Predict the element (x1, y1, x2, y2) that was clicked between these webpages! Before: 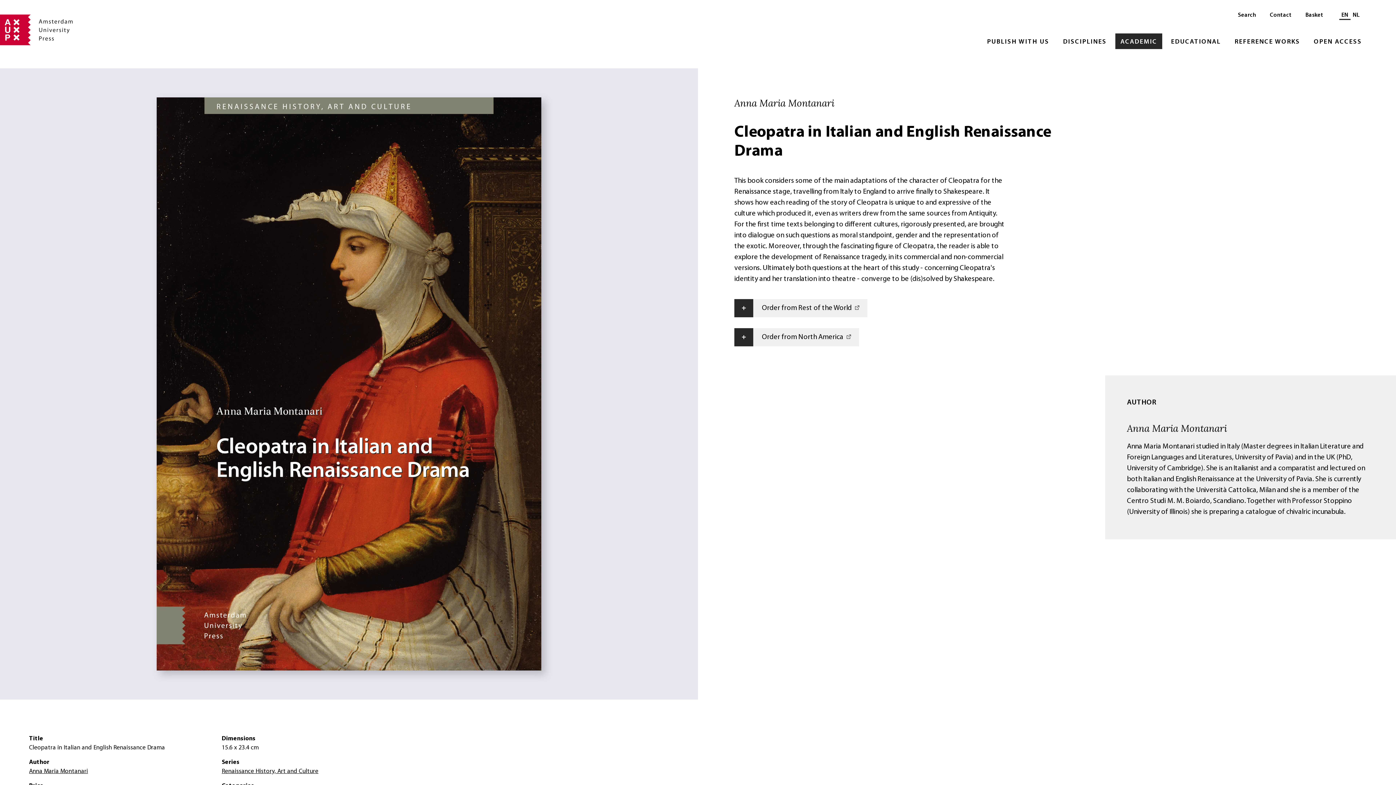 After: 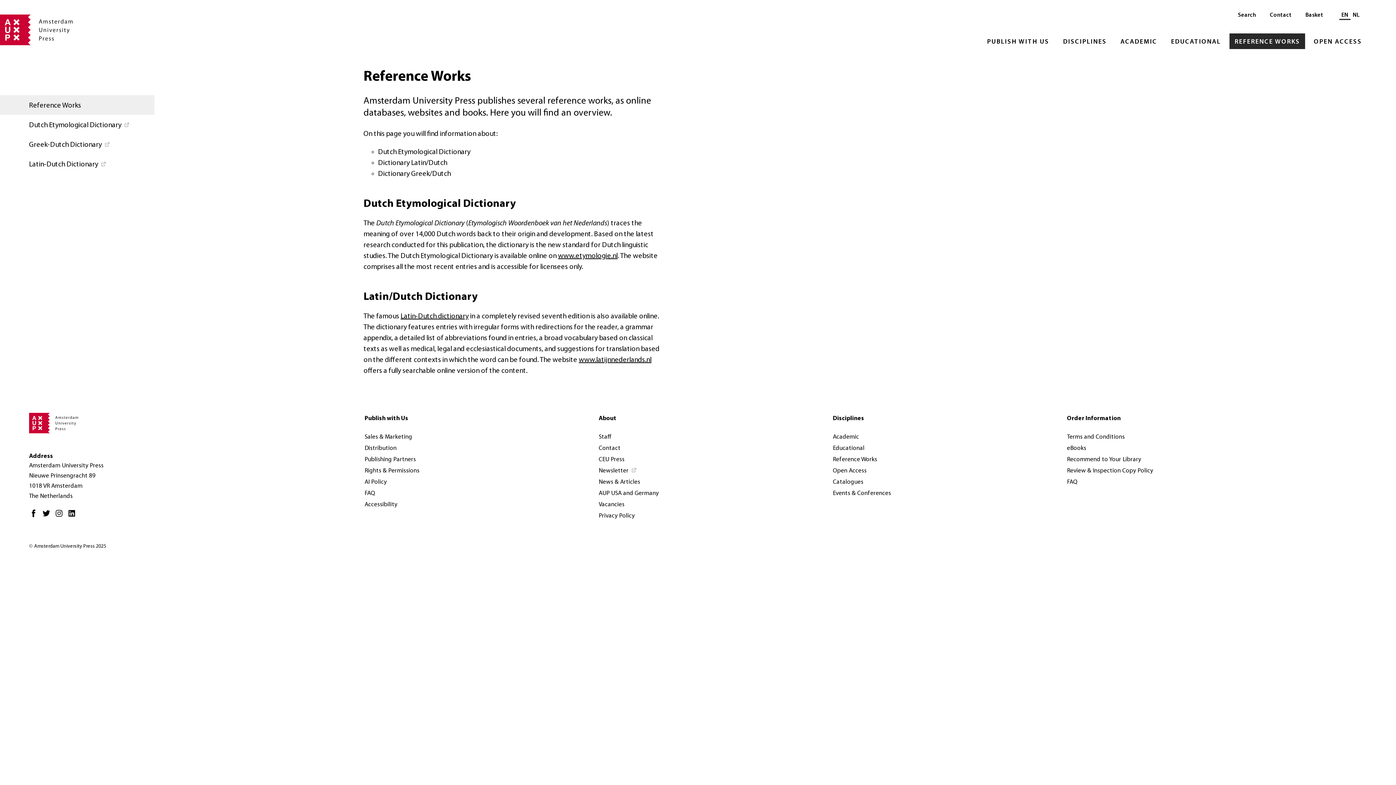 Action: label: REFERENCE WORKS bbox: (1229, 33, 1305, 49)